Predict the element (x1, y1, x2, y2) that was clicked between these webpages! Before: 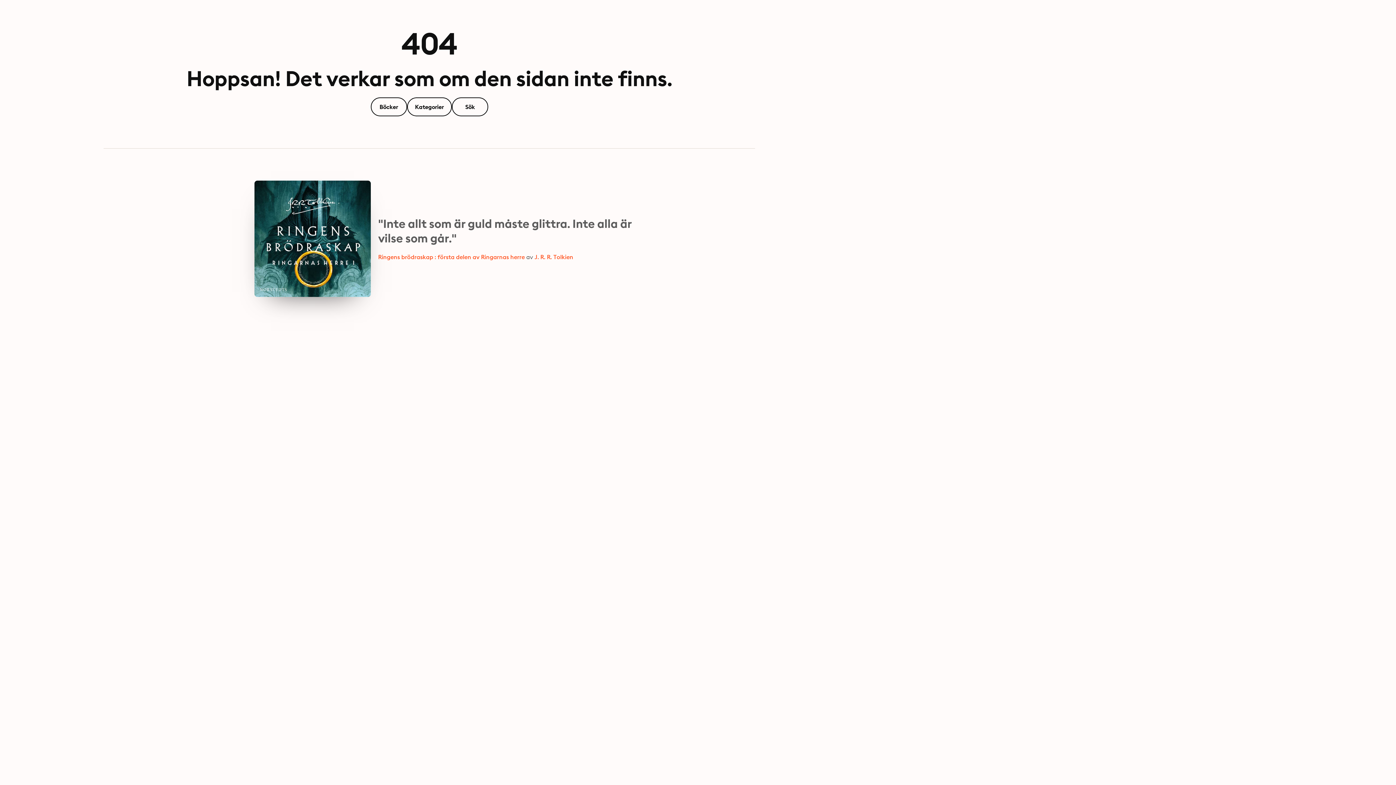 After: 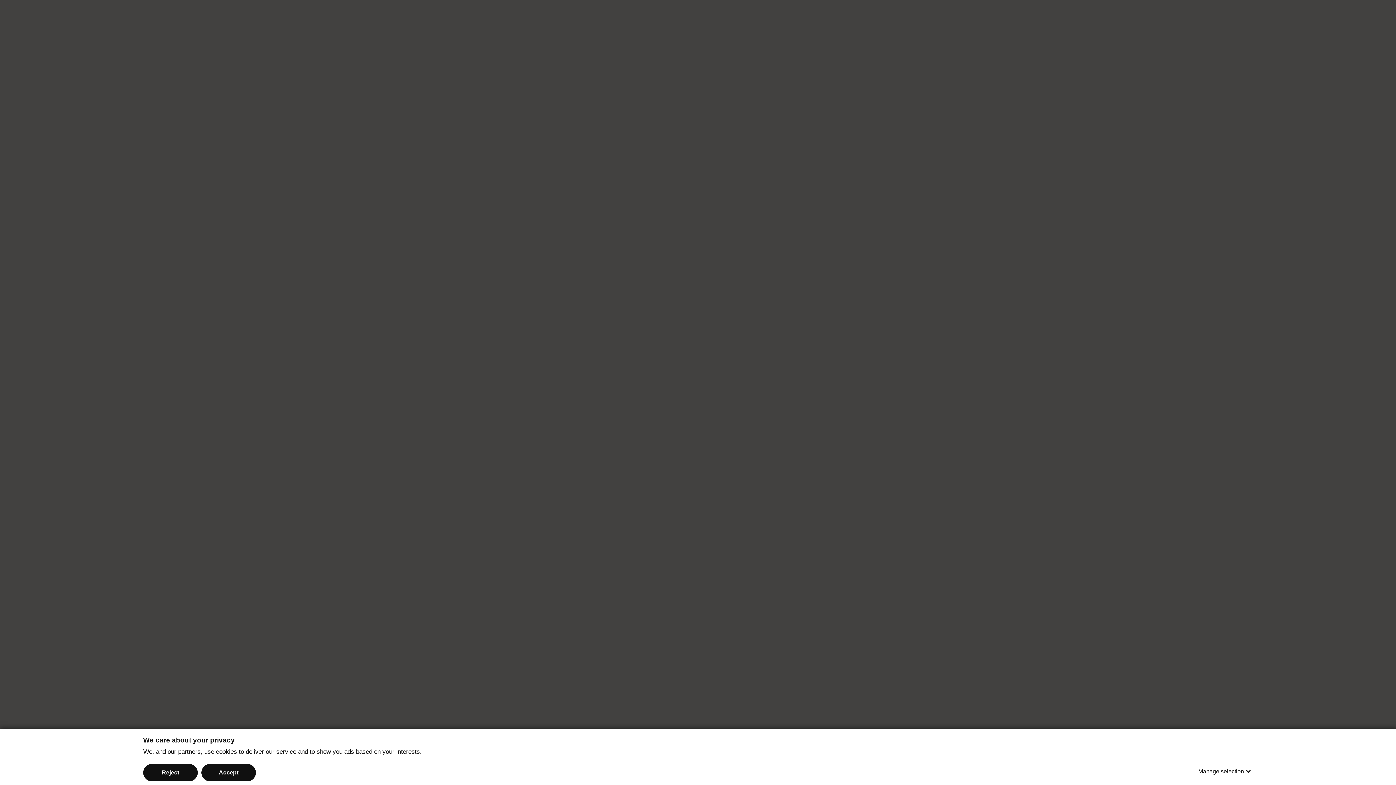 Action: bbox: (534, 253, 573, 260) label: J. R. R. Tolkien